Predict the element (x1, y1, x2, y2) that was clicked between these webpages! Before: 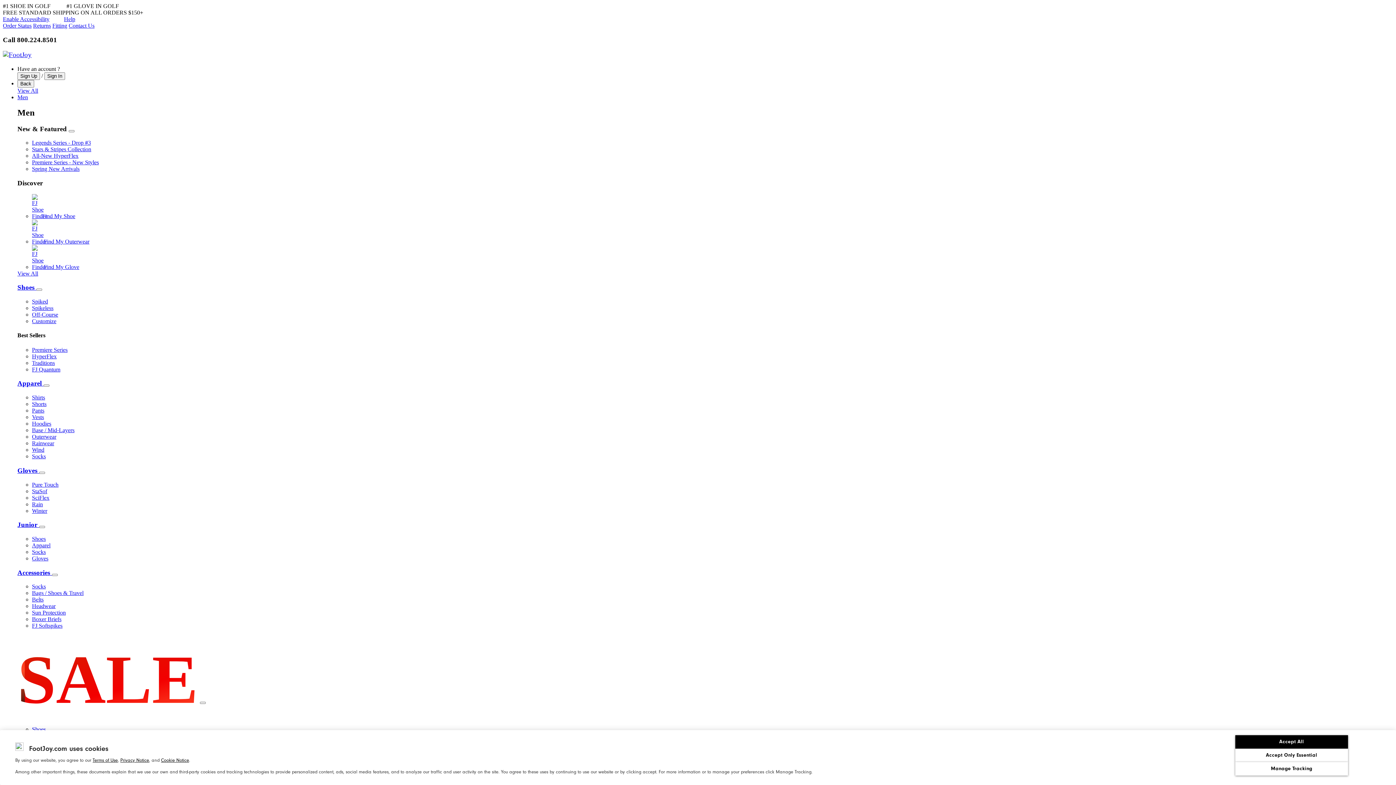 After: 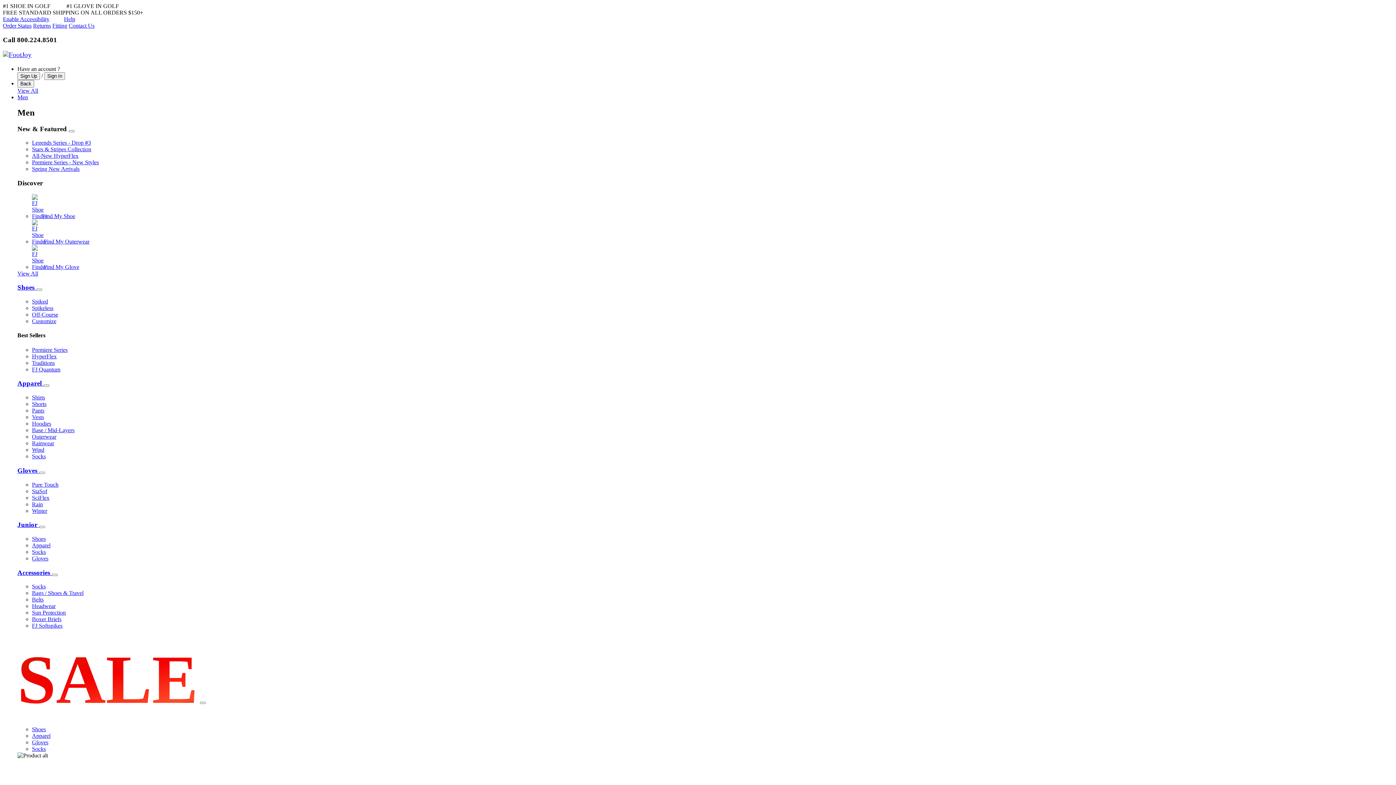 Action: label: Accept Only Essential bbox: (1235, 749, 1348, 762)